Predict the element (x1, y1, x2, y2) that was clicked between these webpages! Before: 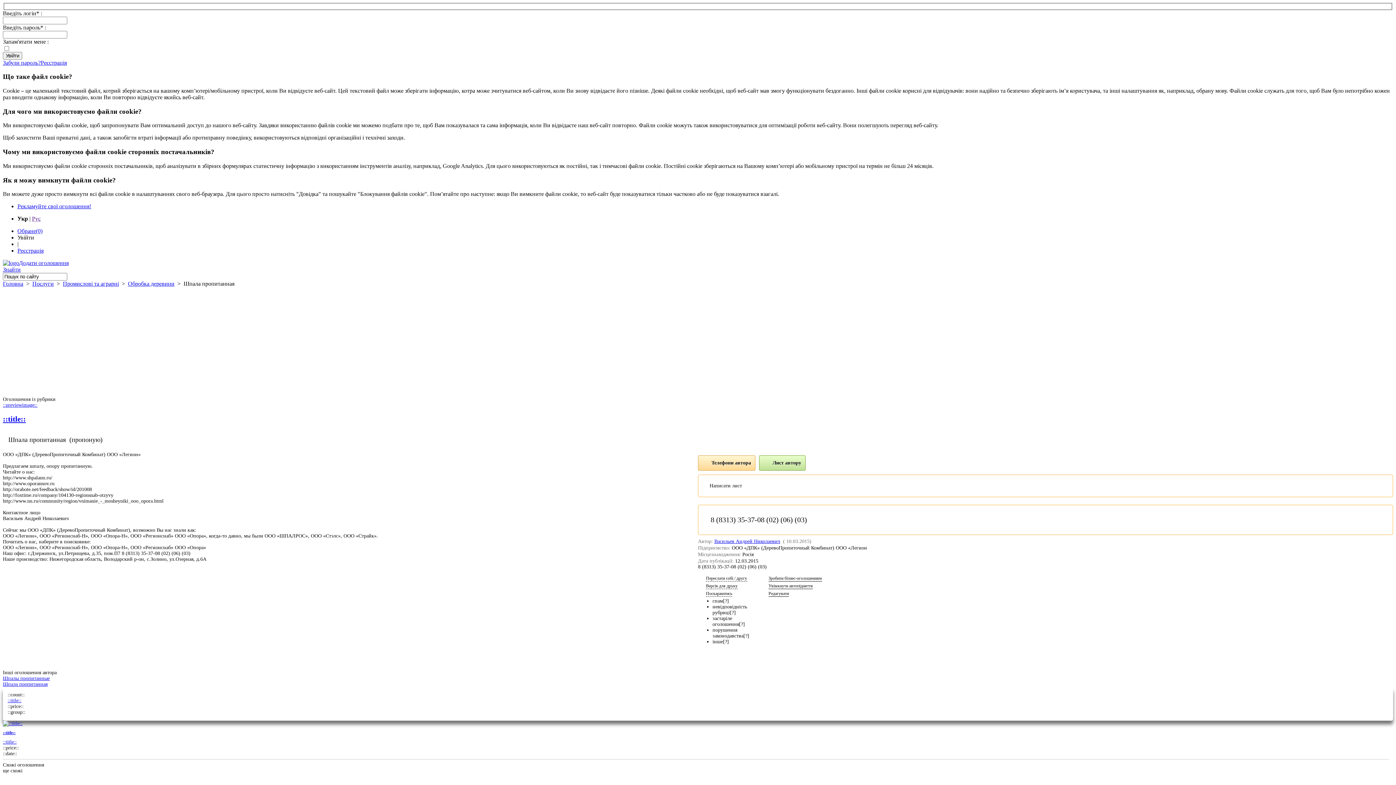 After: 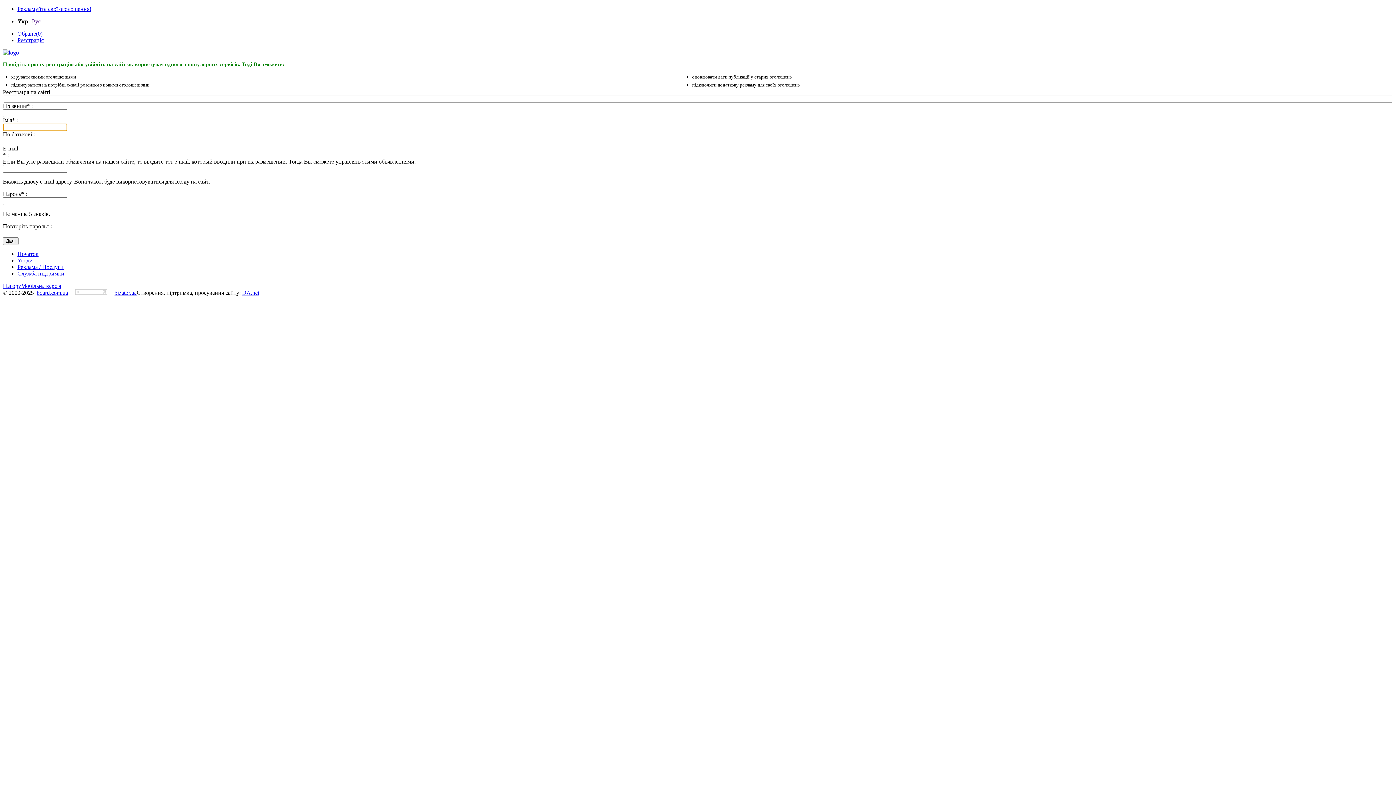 Action: label: Реєстрація bbox: (40, 59, 66, 65)